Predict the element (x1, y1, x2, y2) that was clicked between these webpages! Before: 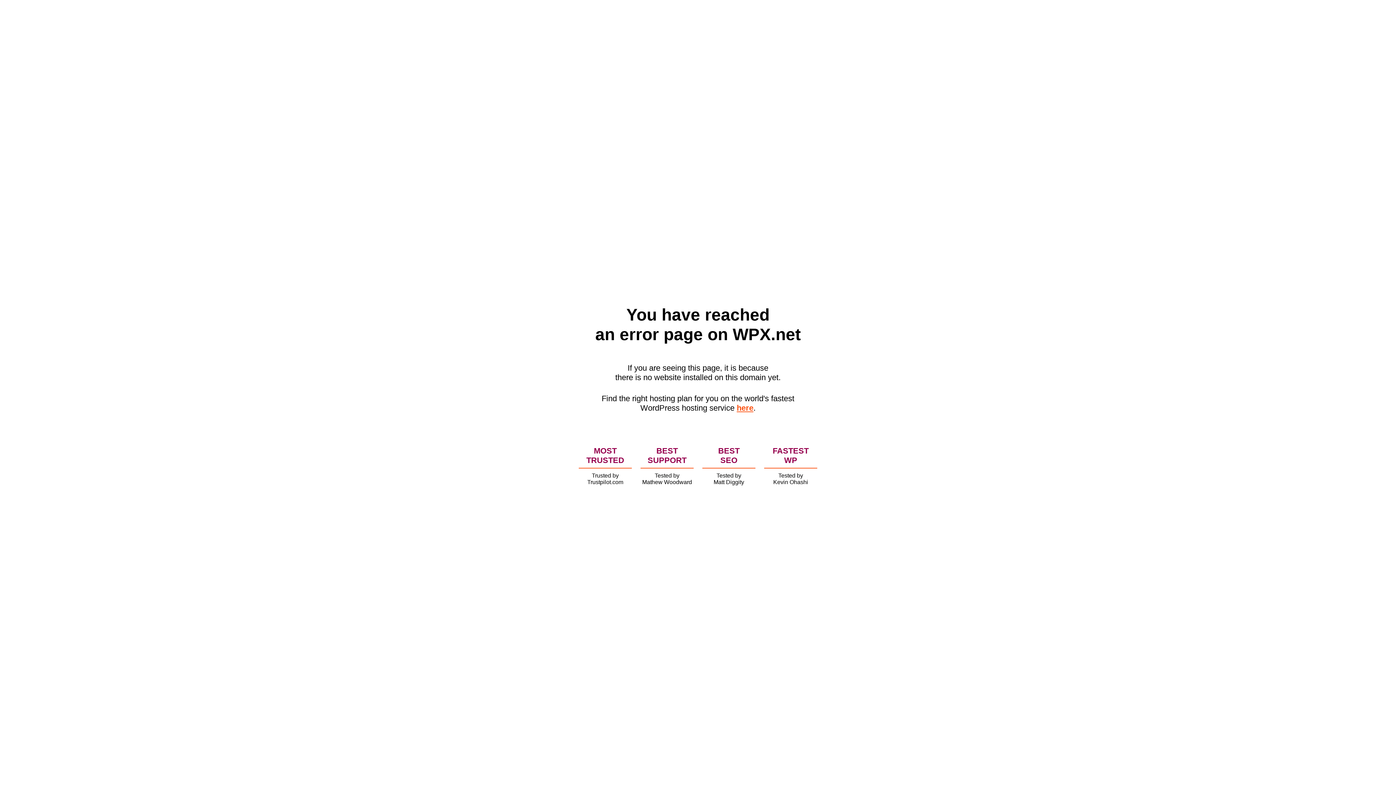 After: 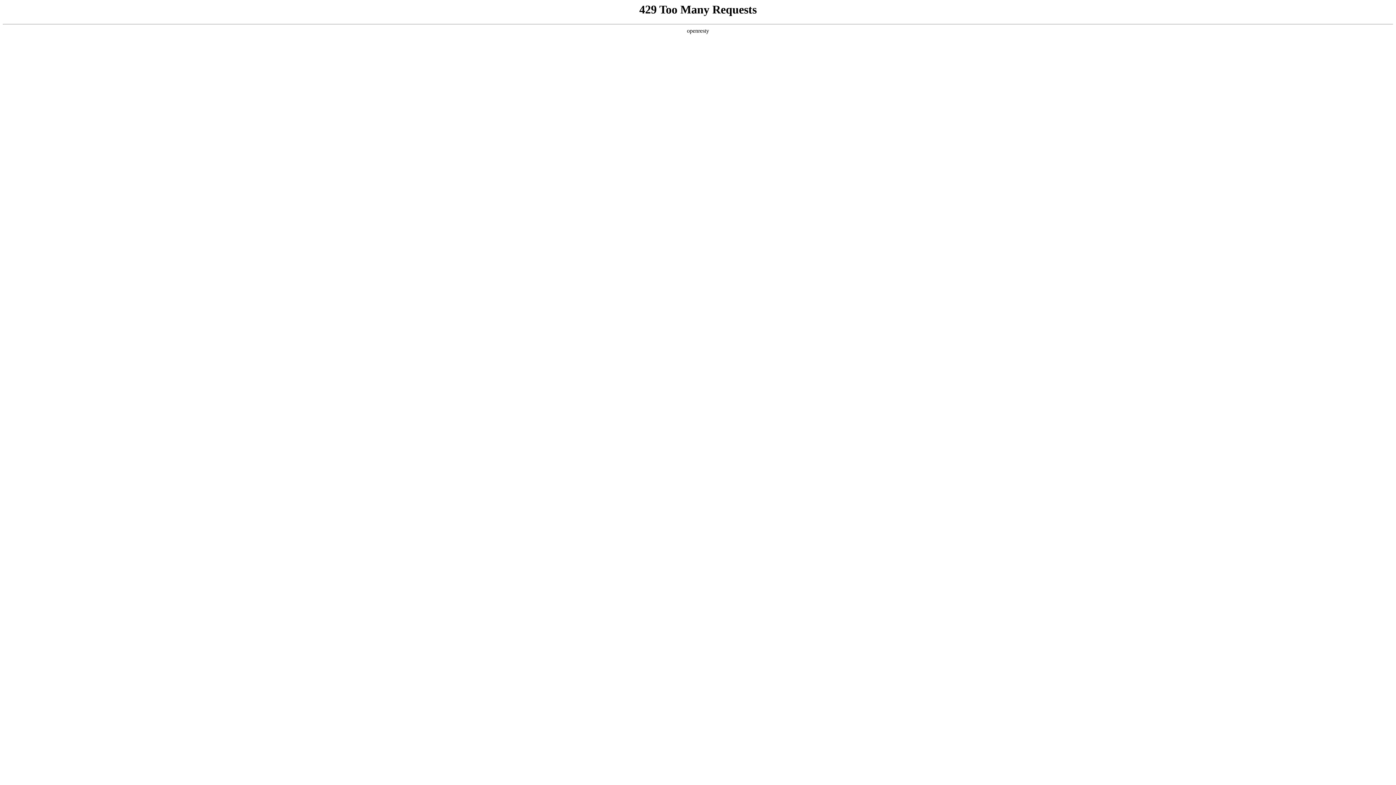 Action: bbox: (736, 403, 753, 412) label: here